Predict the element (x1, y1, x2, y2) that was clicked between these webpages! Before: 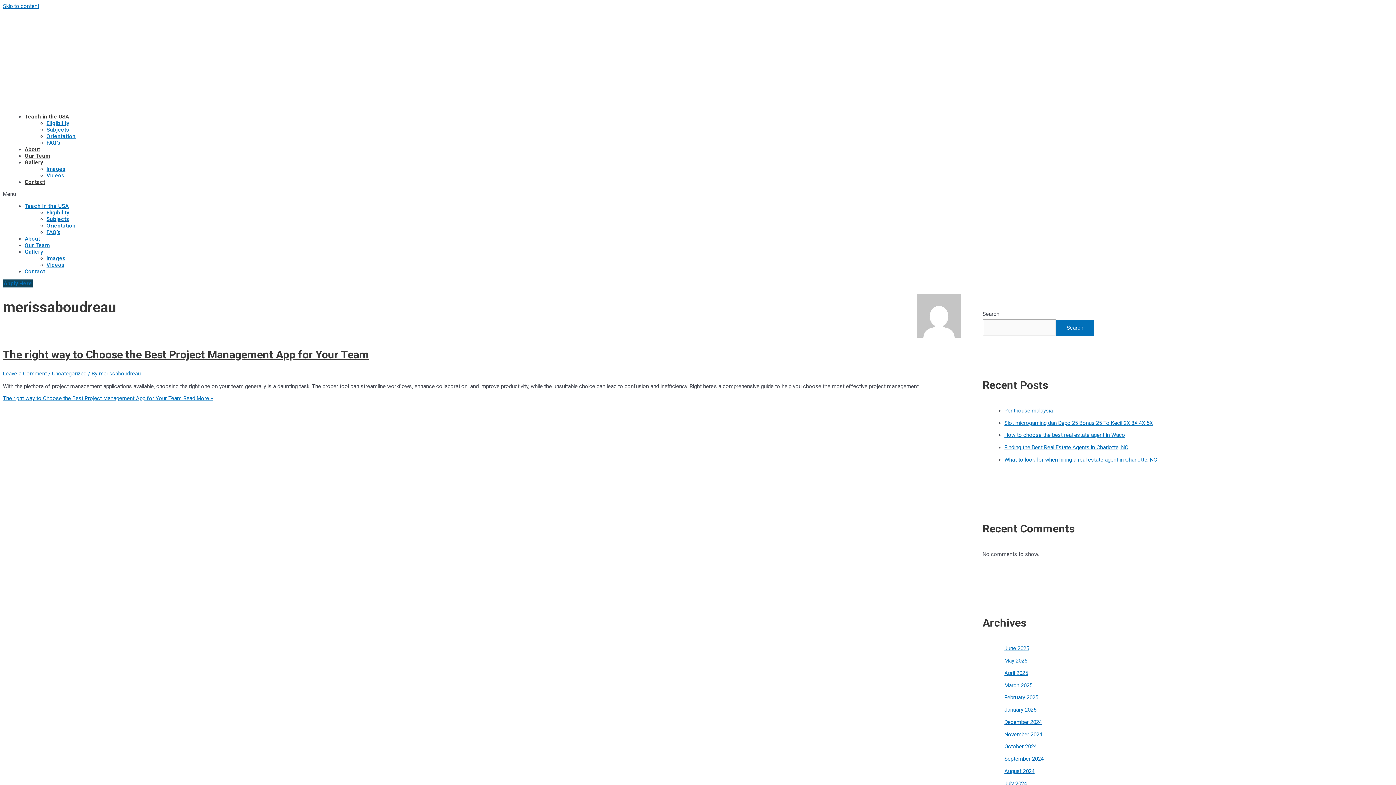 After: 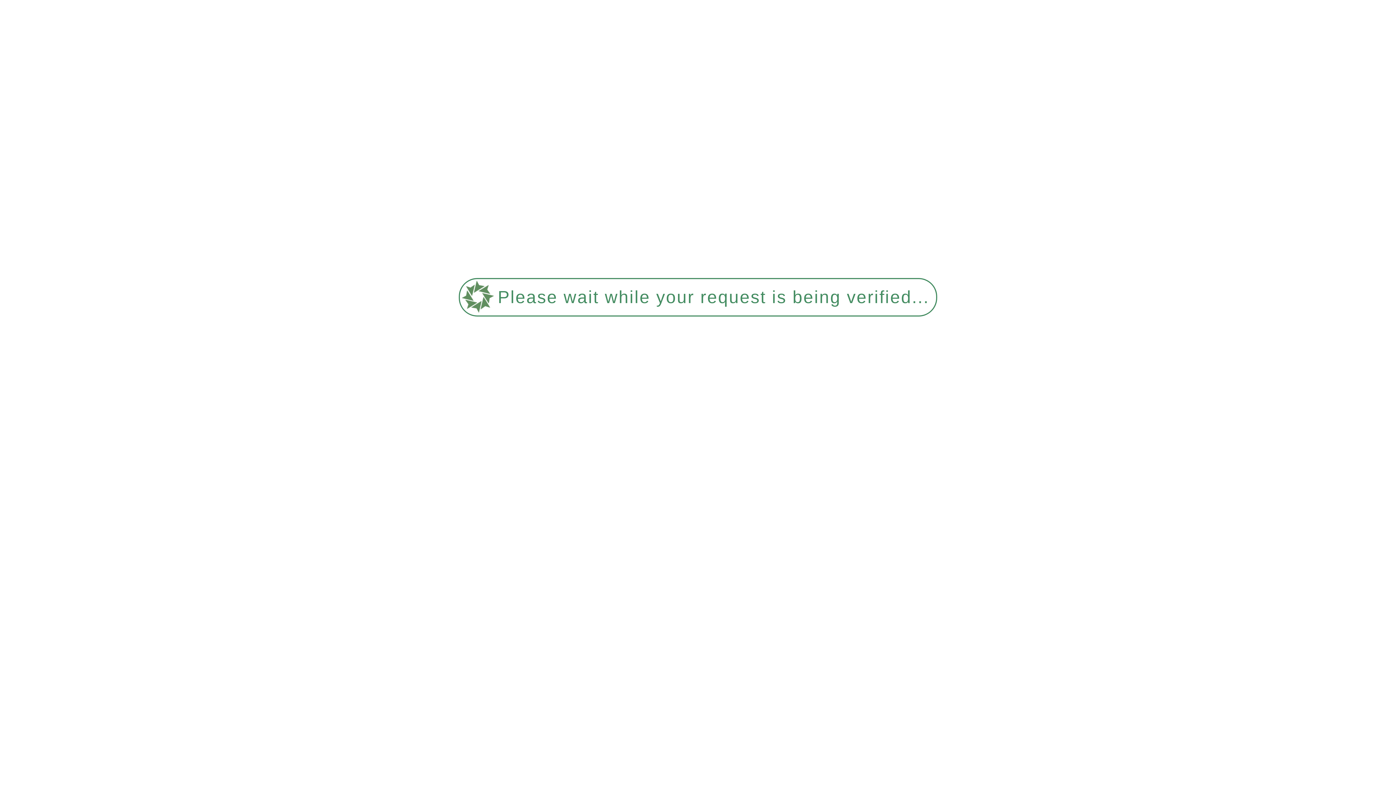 Action: bbox: (46, 216, 69, 222) label: Subjects